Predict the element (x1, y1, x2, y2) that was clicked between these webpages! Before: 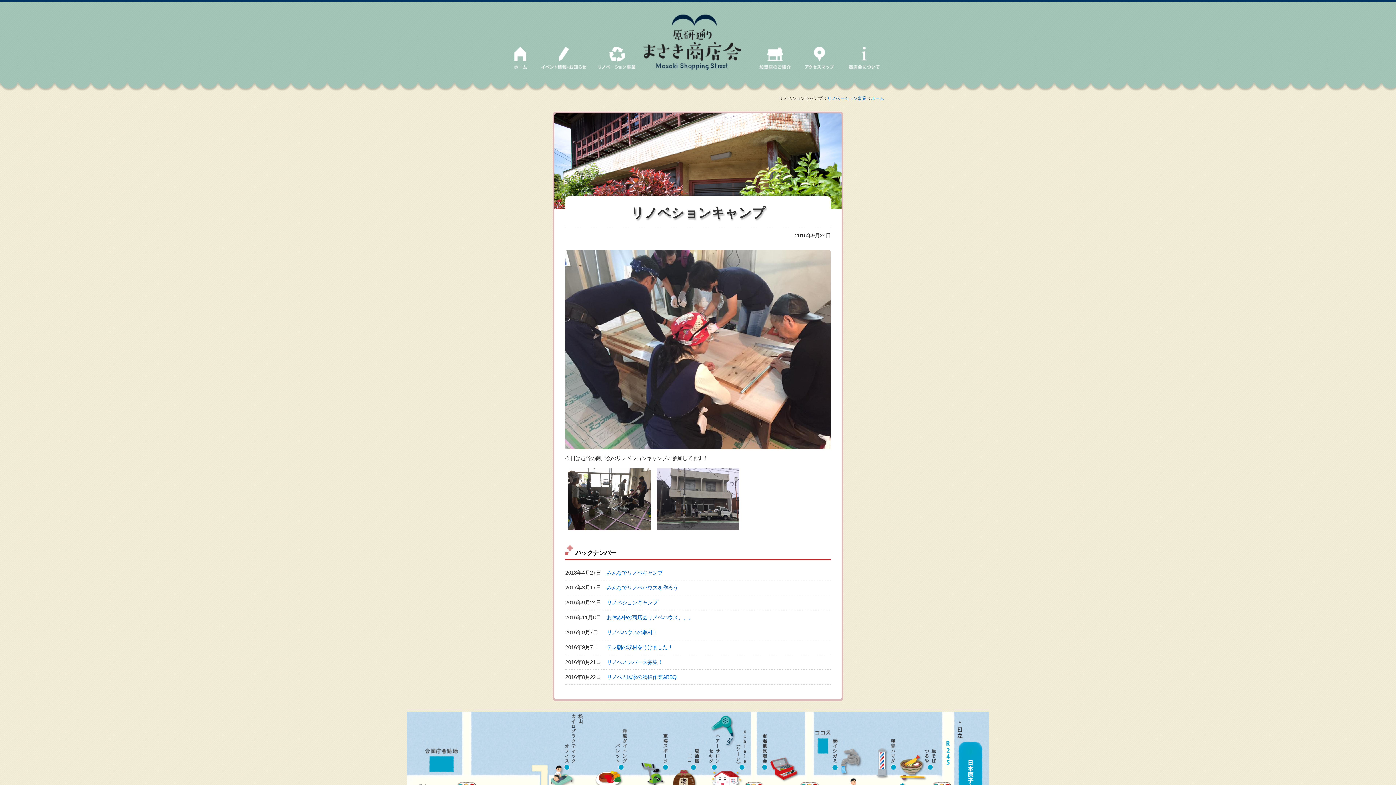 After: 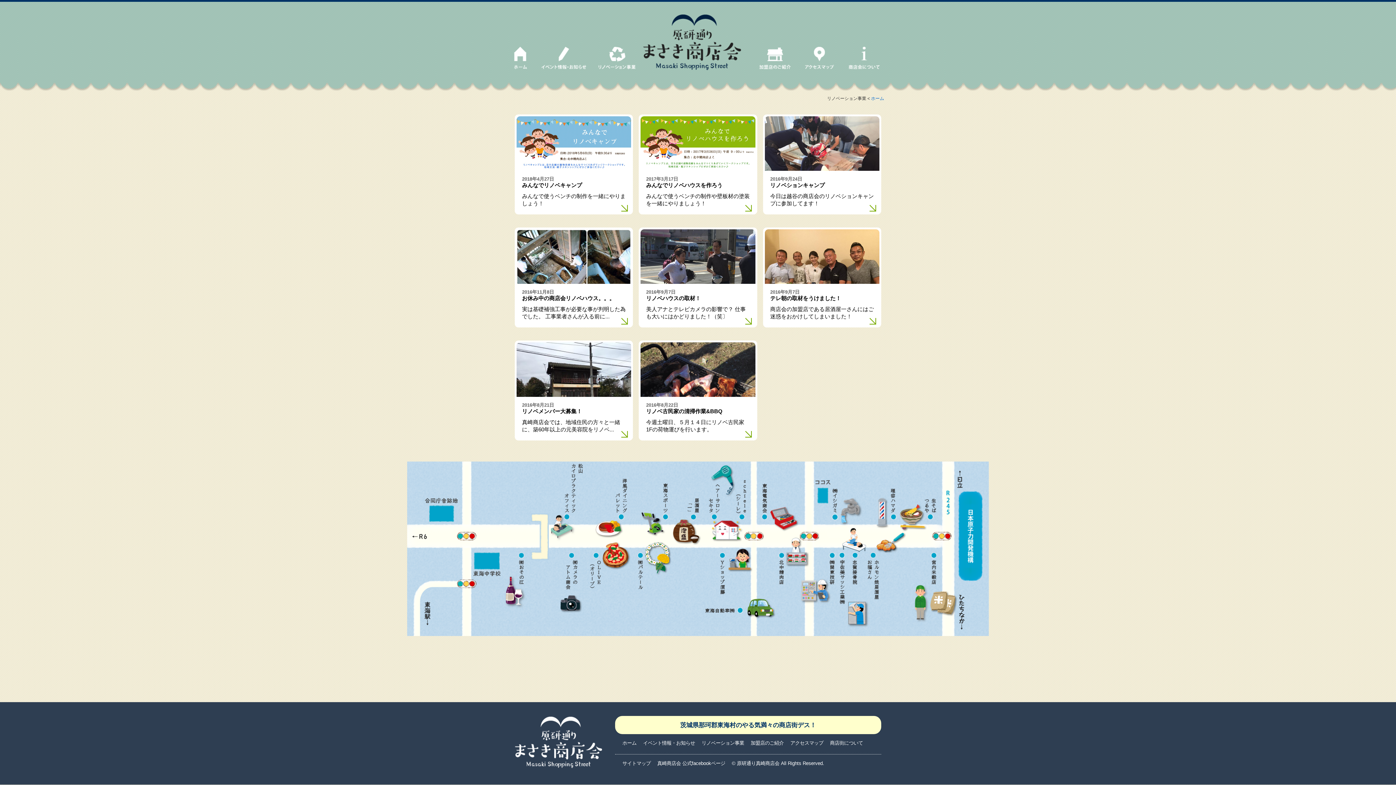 Action: label: リノベーション事業 bbox: (593, 45, 640, 70)